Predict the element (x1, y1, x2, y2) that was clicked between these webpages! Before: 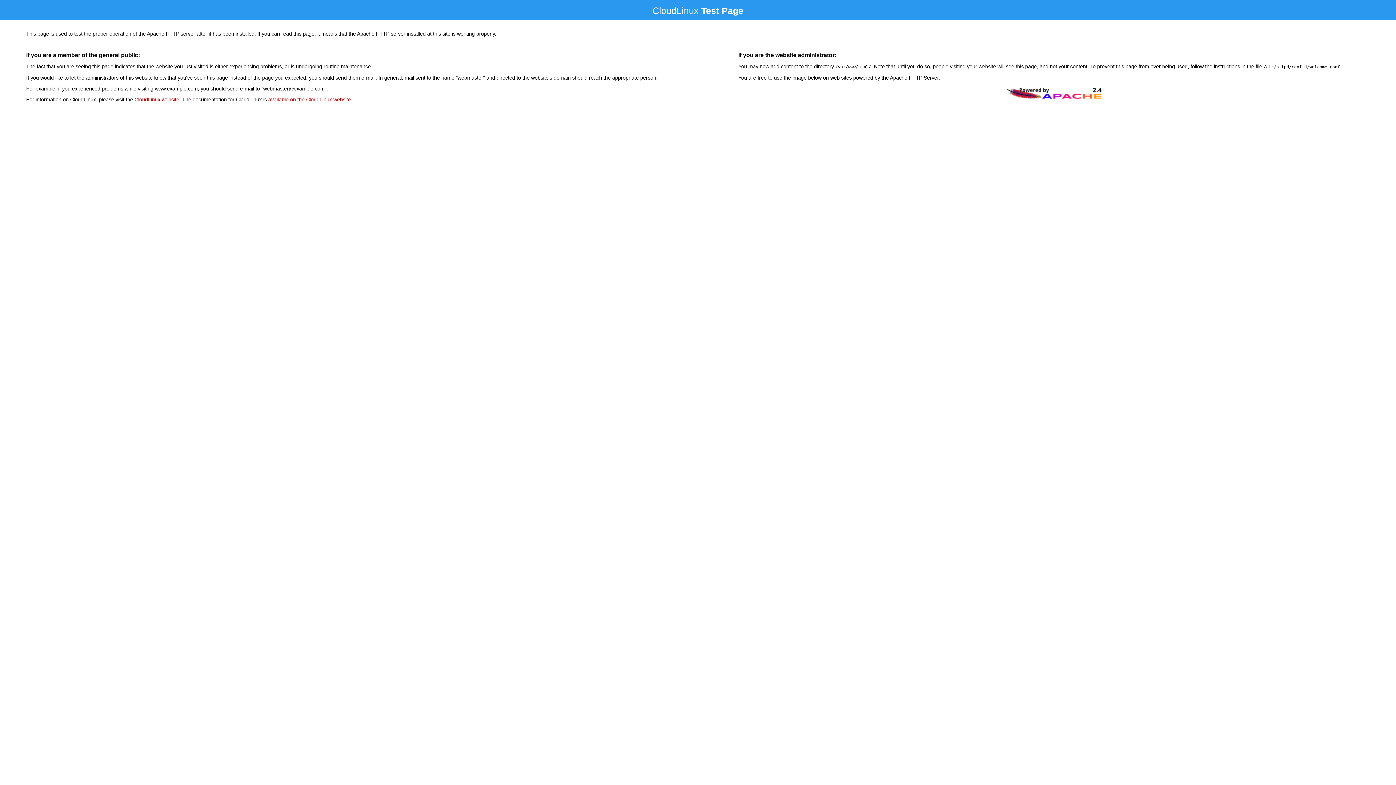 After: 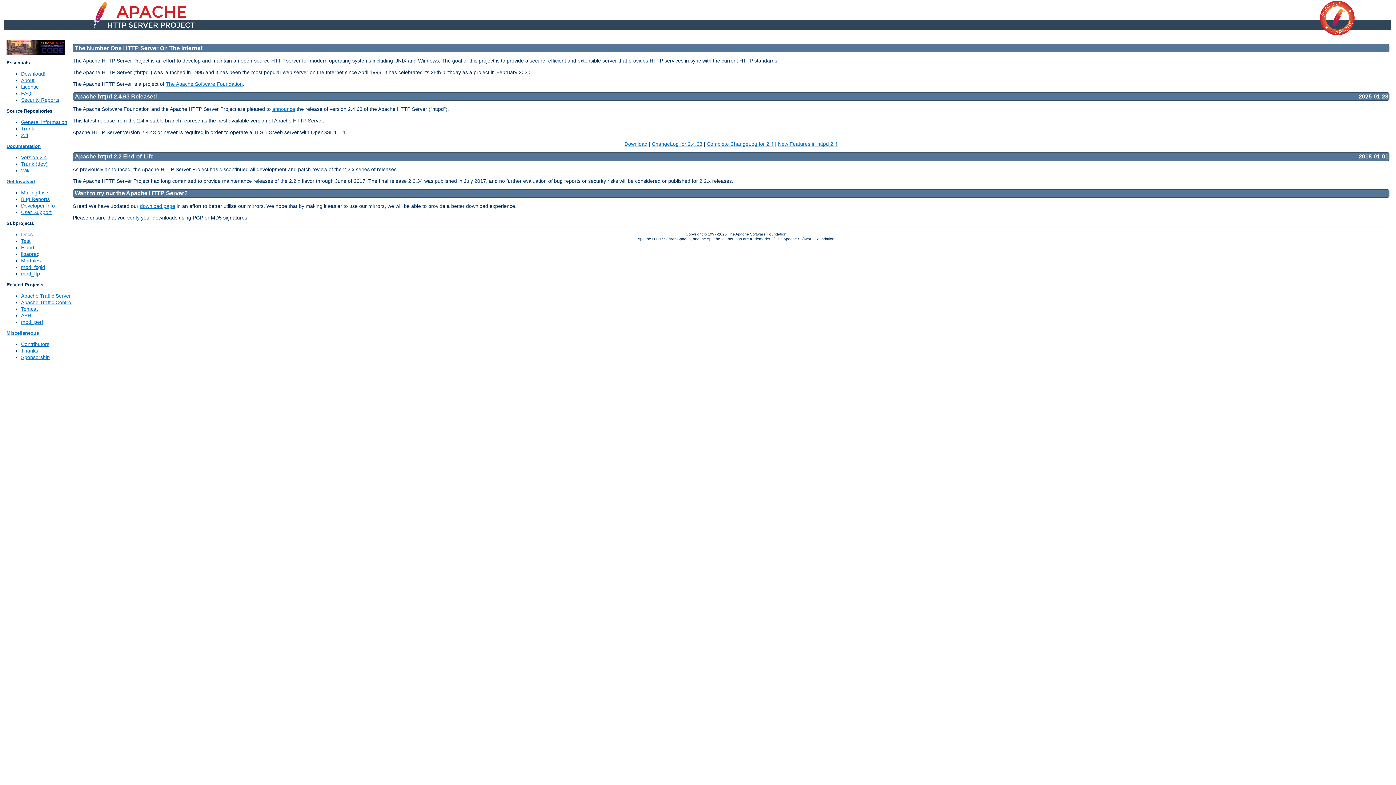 Action: bbox: (1004, 96, 1103, 102)